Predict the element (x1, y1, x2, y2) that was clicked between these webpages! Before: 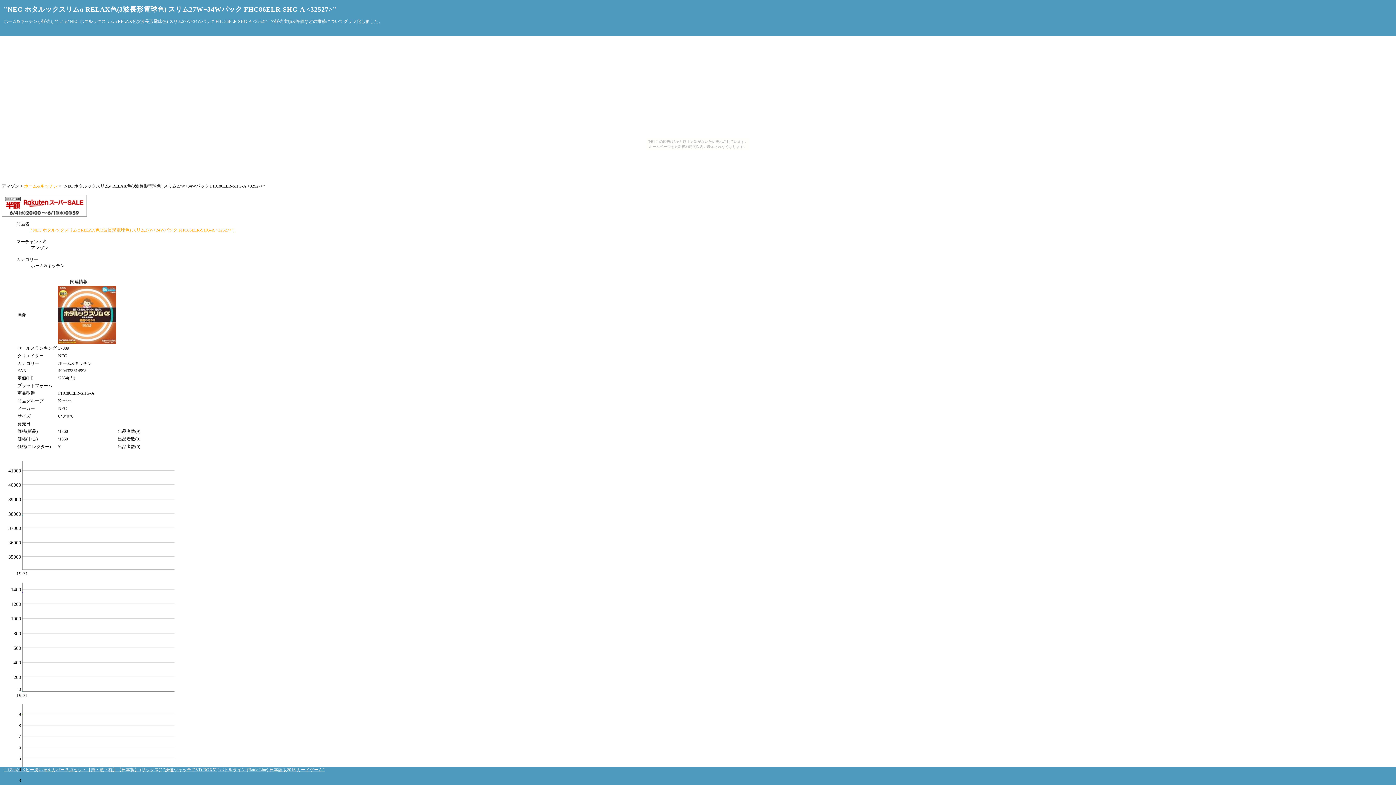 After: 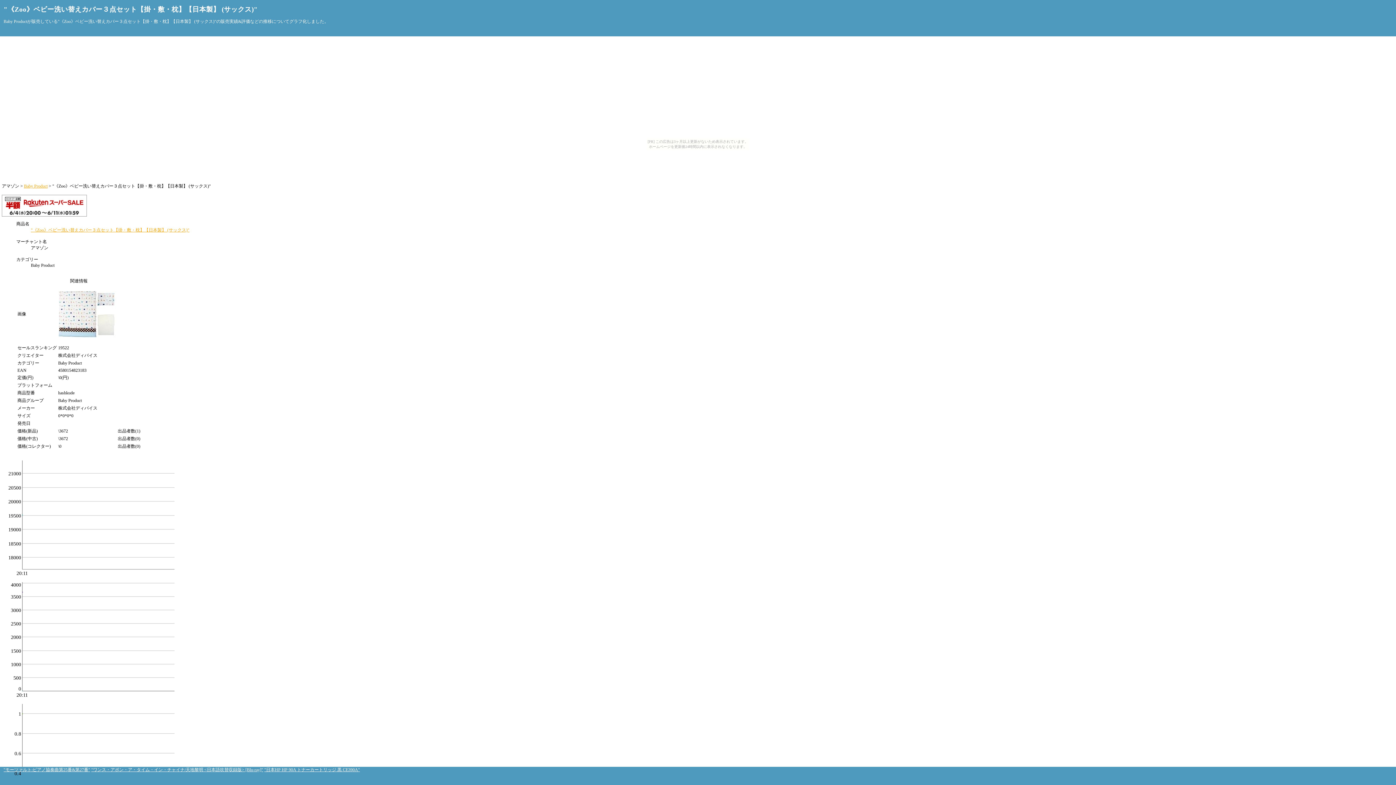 Action: bbox: (3, 767, 162, 772) label: "《Zoo》ベビー洗い替えカバー３点セット【掛・敷・枕】【日本製】 (サックス)"